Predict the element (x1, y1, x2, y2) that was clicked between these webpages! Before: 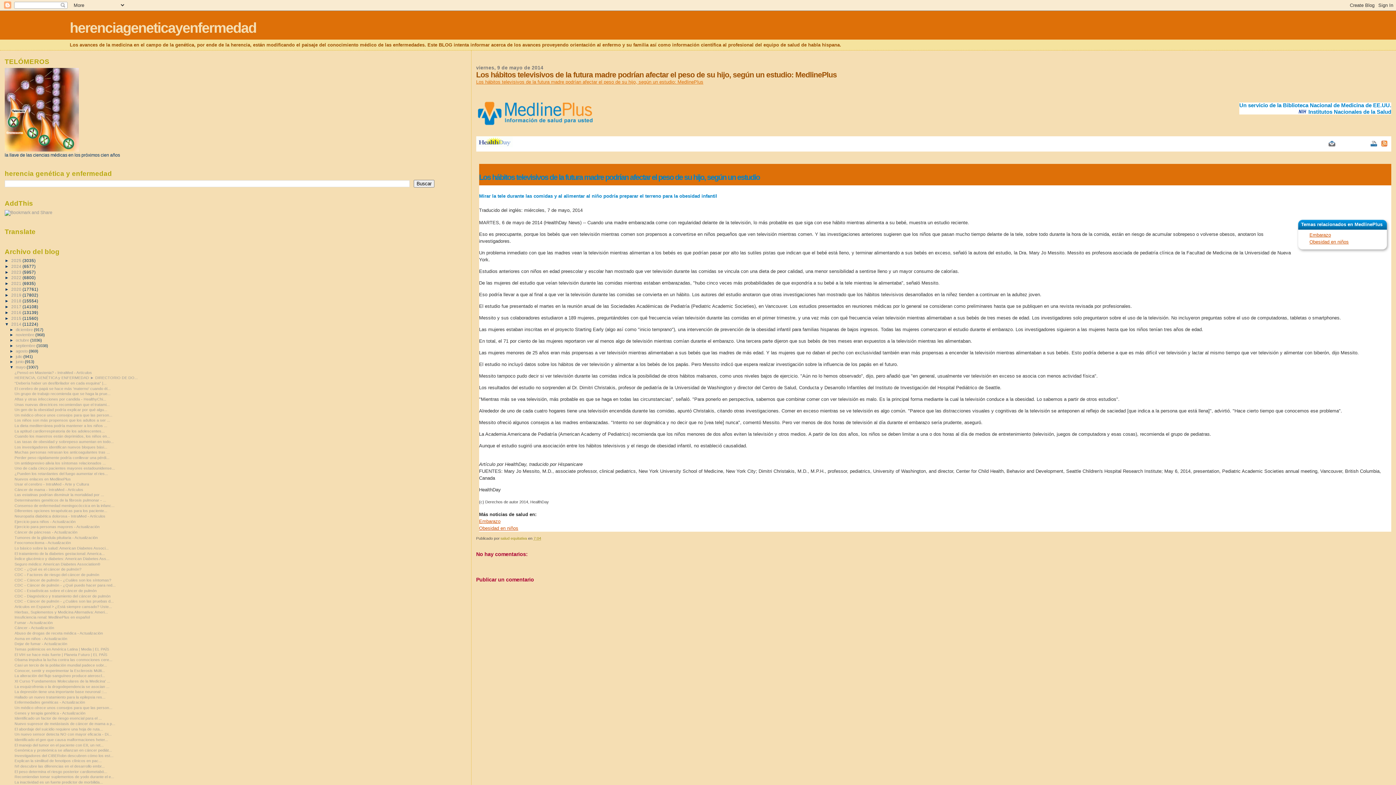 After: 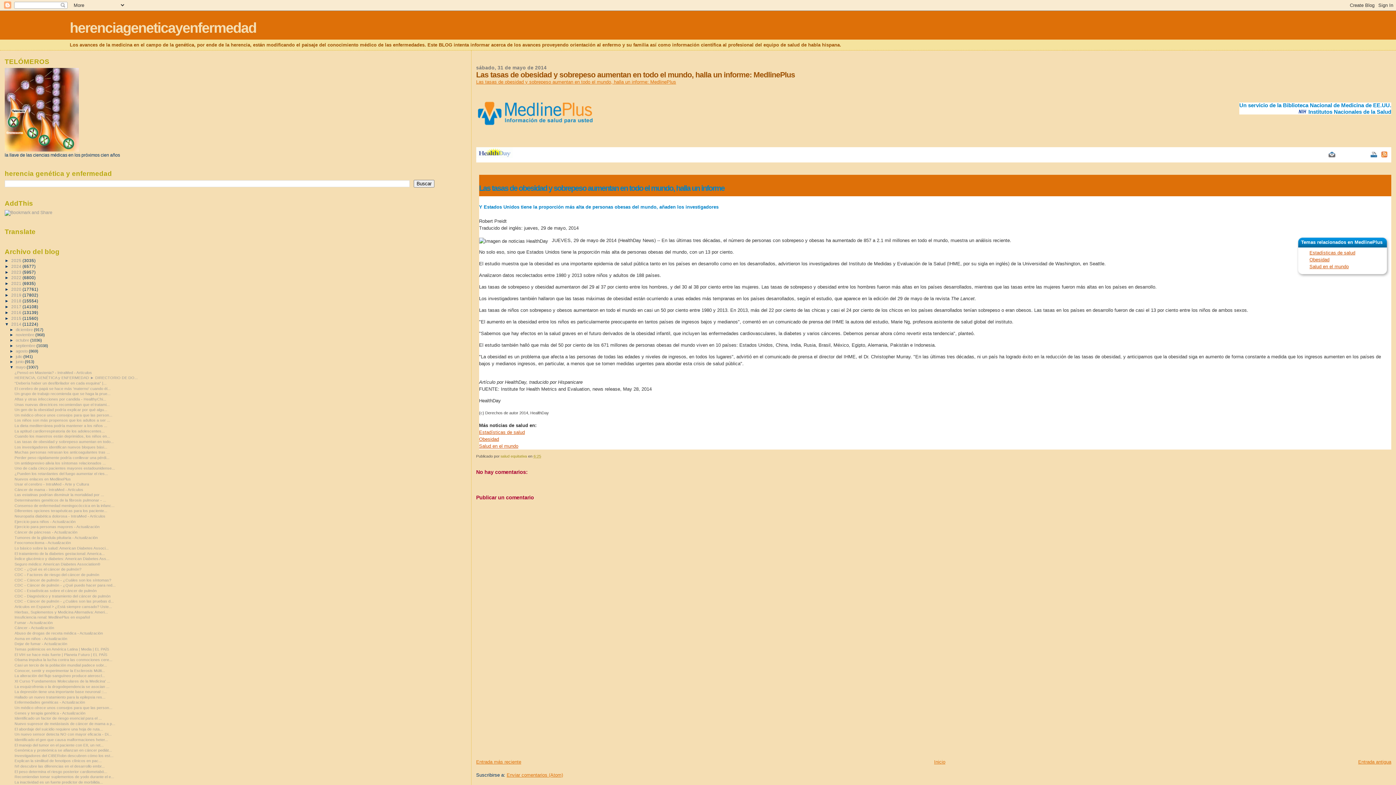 Action: label: Las tasas de obesidad y sobrepeso aumentan en todo... bbox: (14, 439, 113, 444)